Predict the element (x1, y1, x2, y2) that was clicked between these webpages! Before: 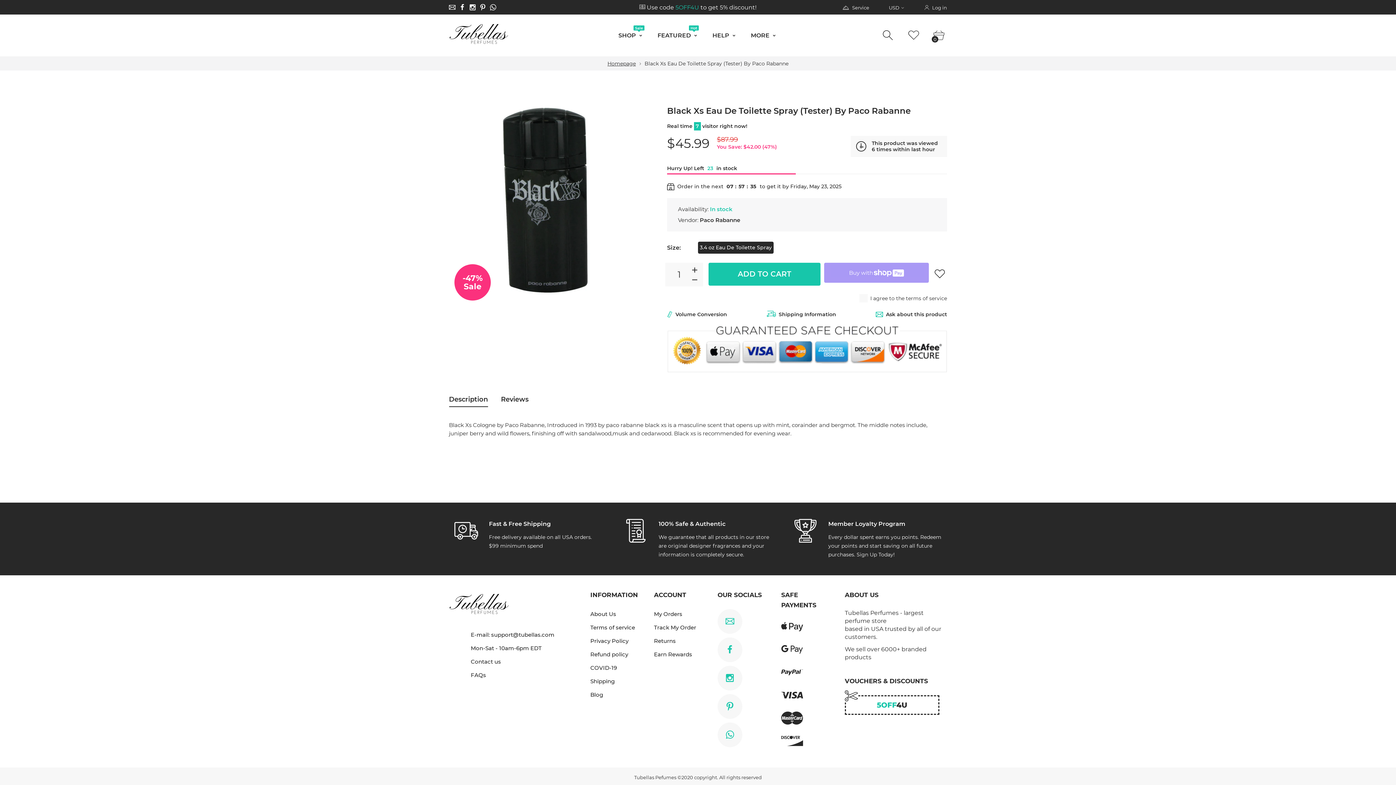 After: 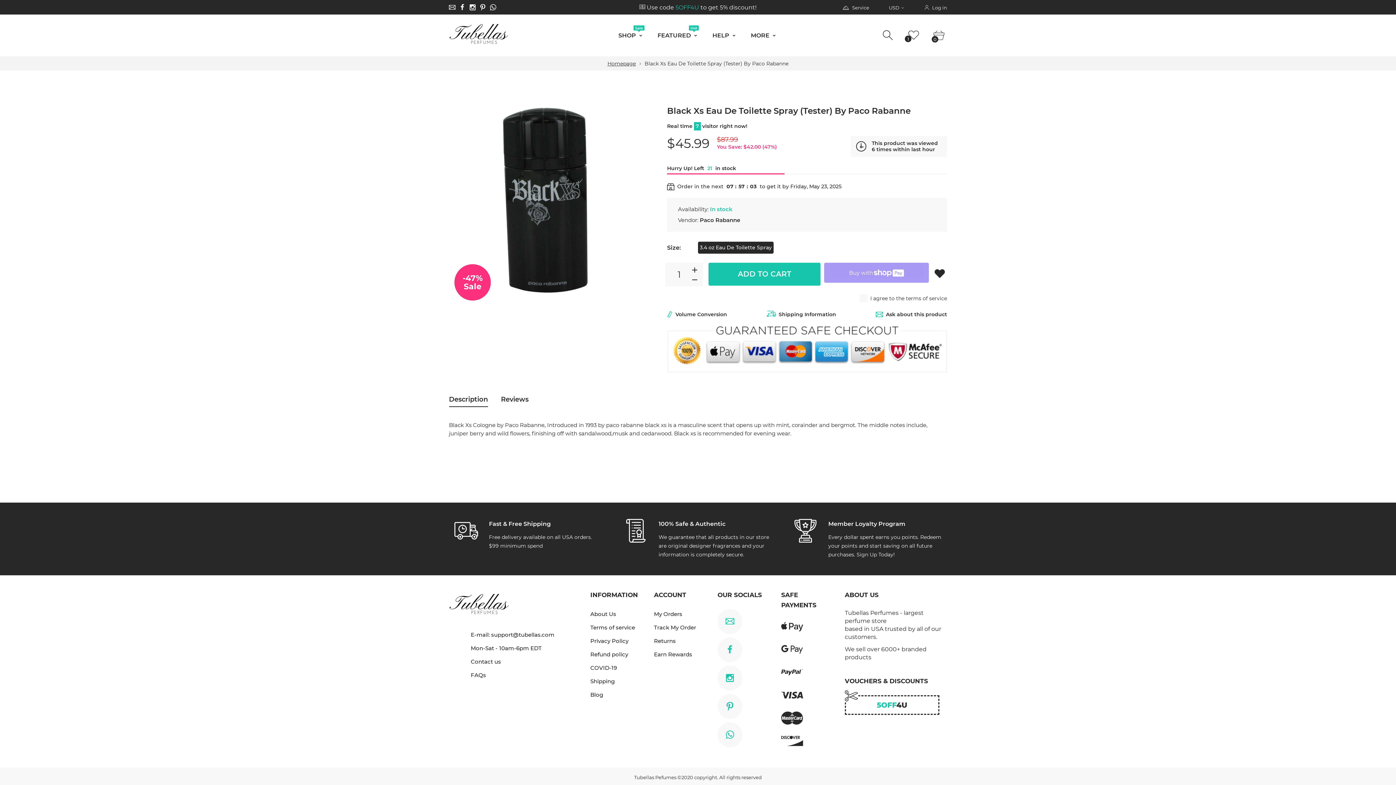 Action: bbox: (930, 262, 949, 284)